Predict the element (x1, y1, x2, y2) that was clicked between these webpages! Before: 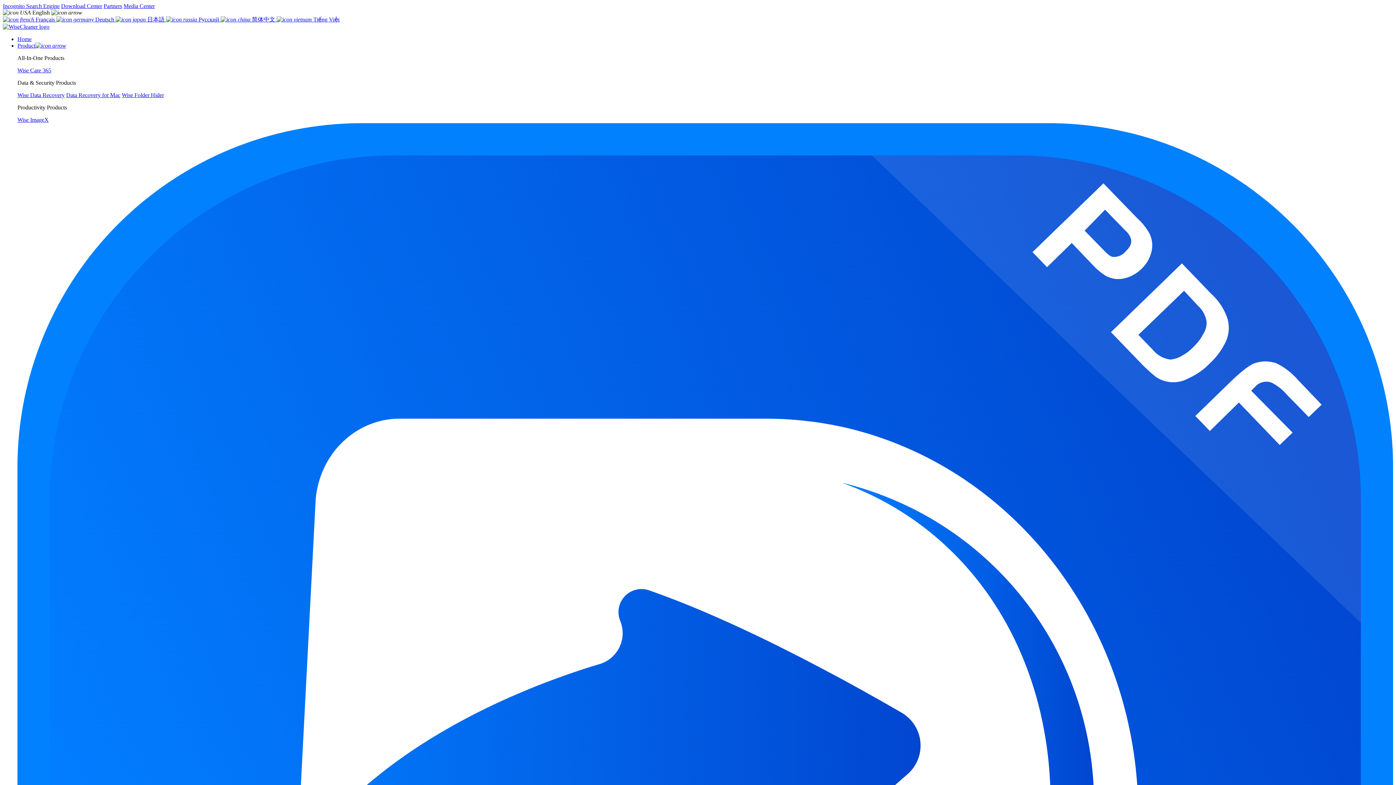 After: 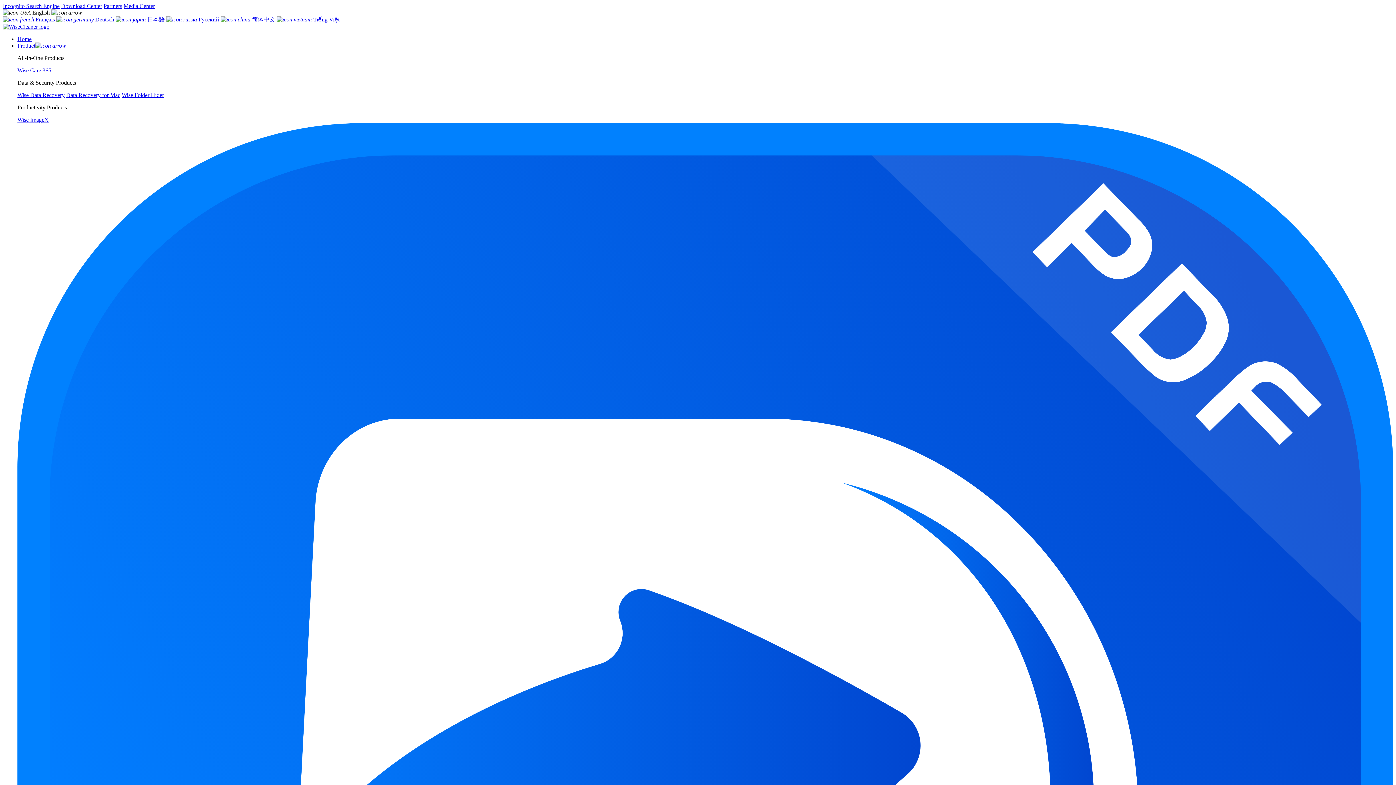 Action: bbox: (123, 2, 154, 9) label: Media Center